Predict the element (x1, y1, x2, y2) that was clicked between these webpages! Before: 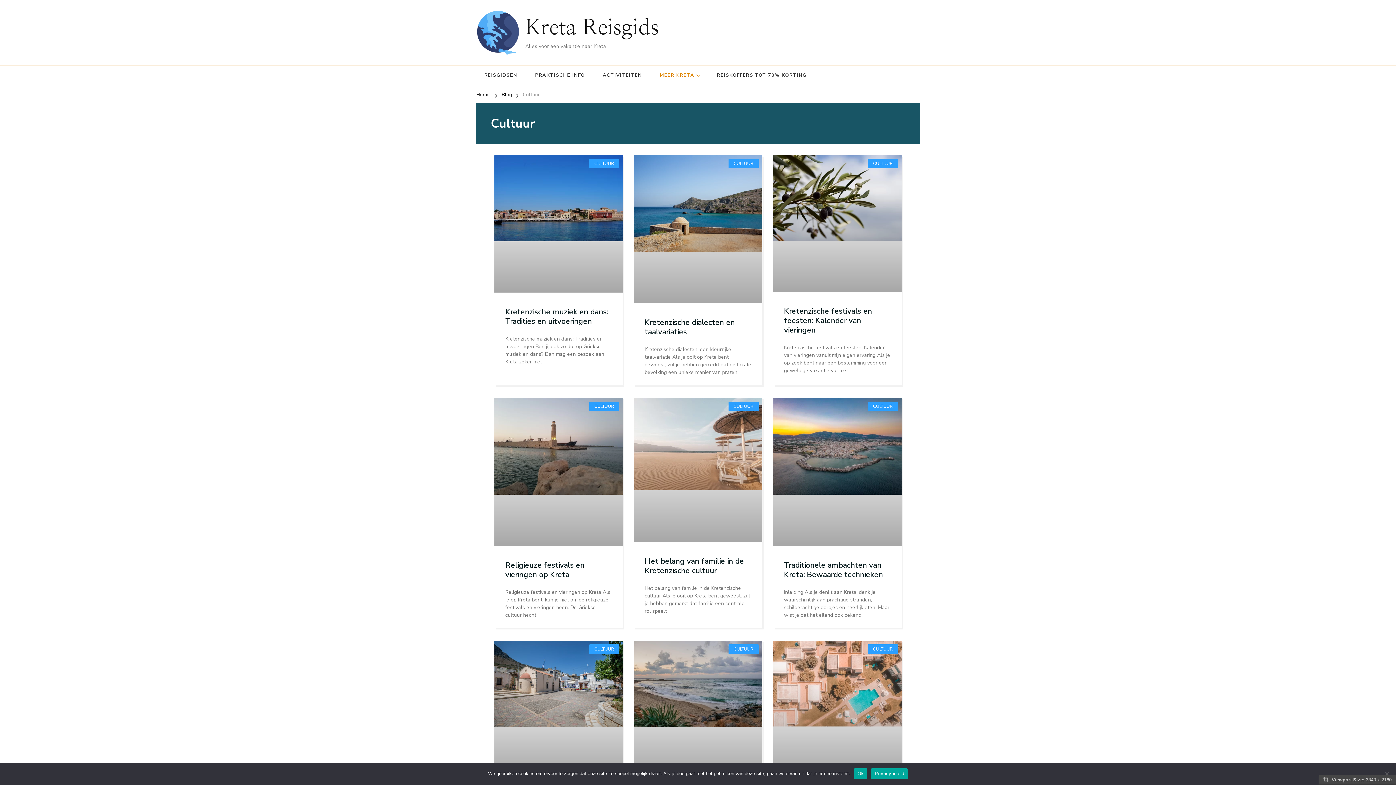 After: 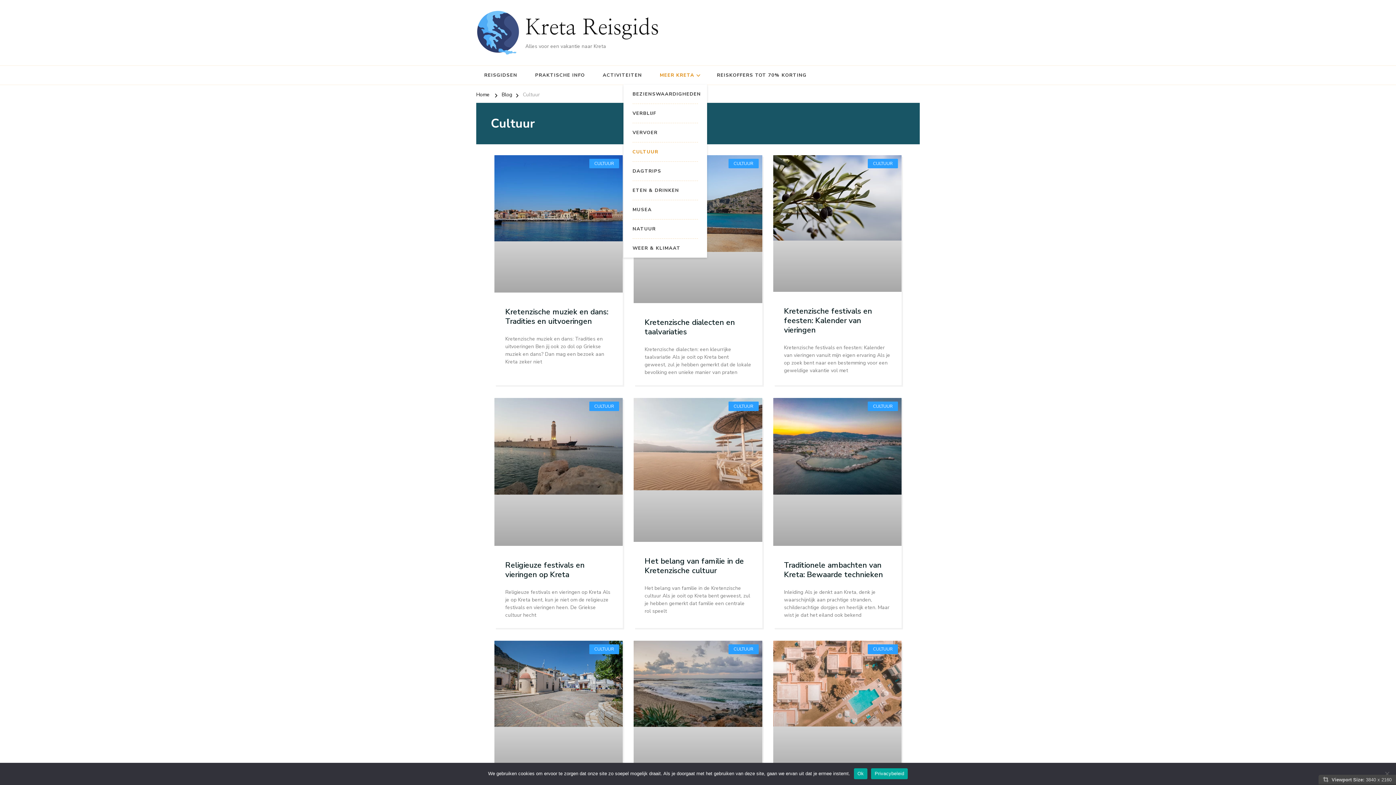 Action: label: MEER KRETA bbox: (652, 65, 707, 84)